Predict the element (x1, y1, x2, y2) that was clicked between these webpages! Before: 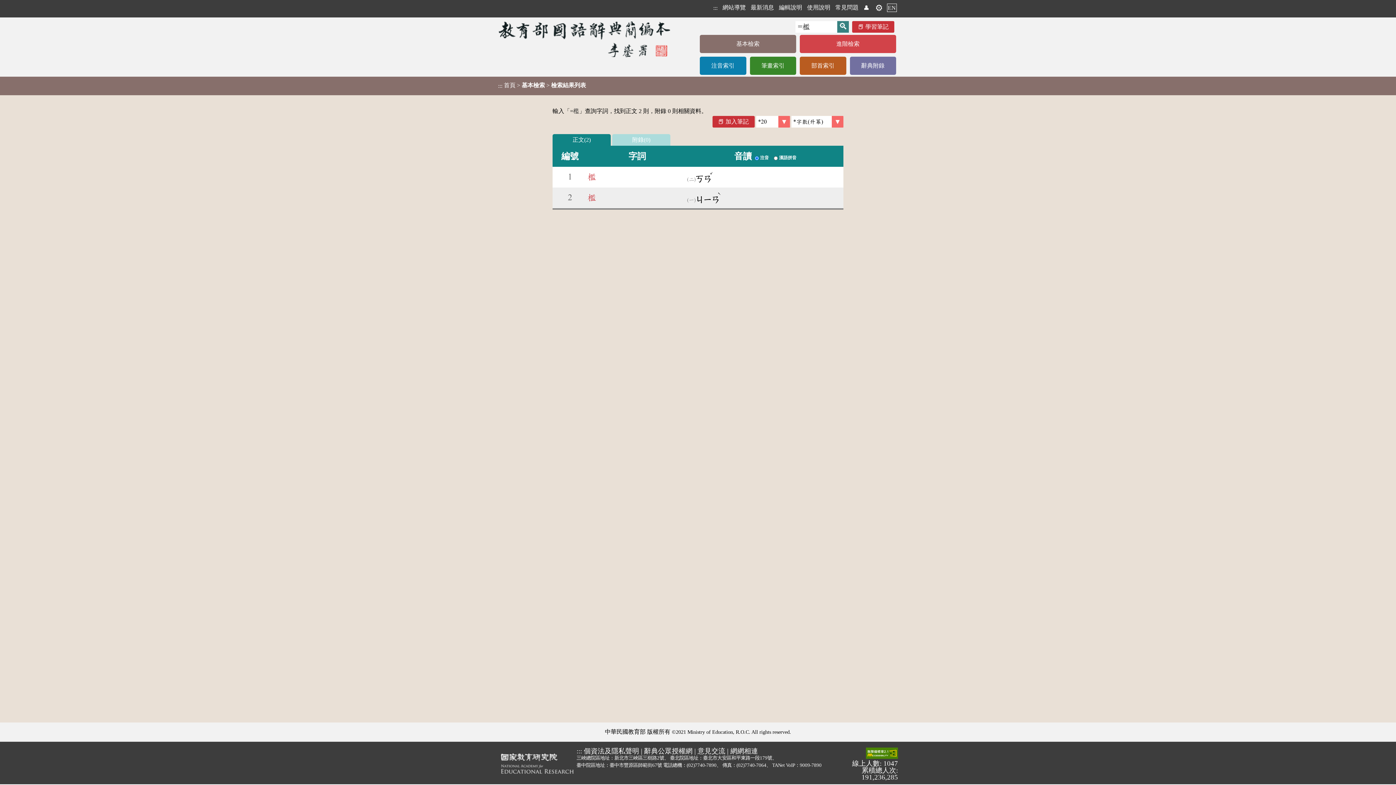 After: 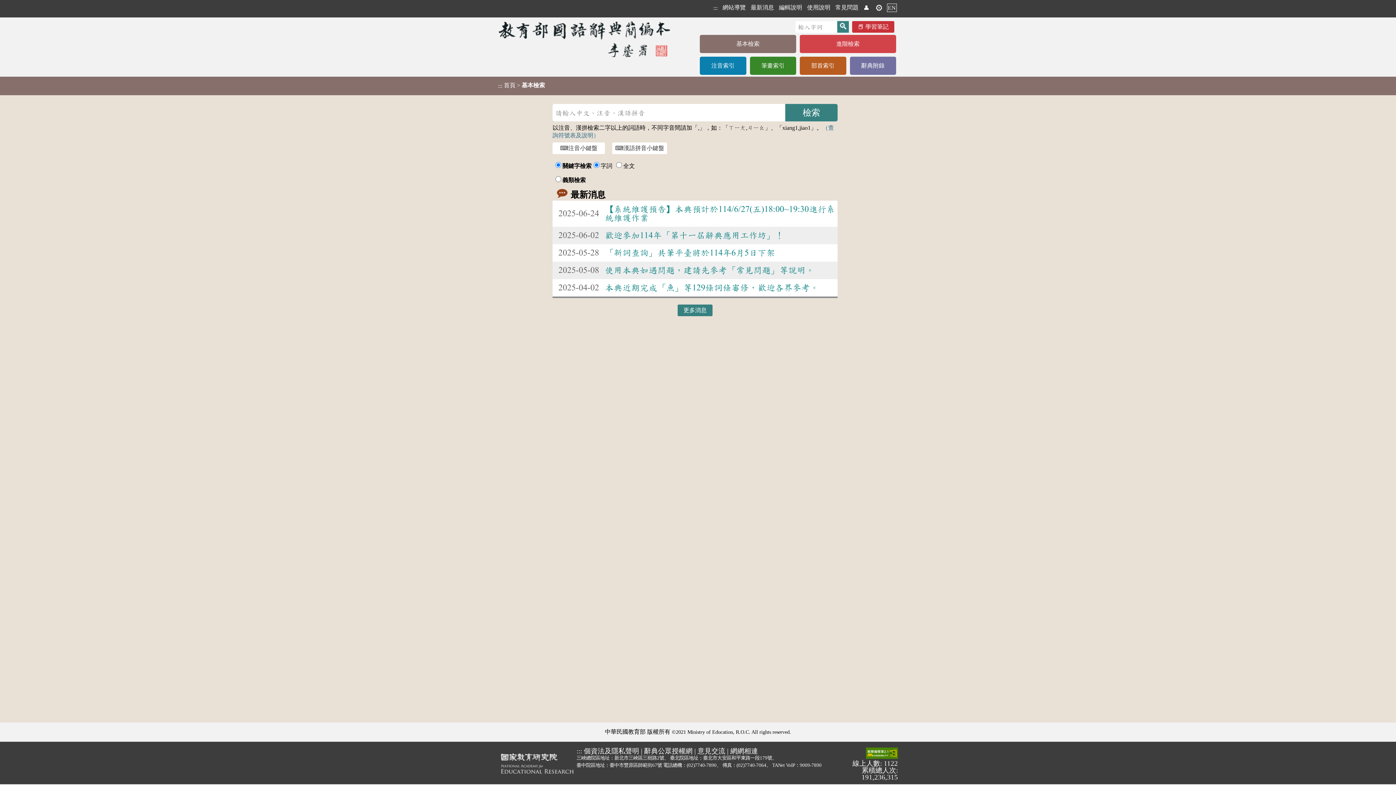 Action: label: 最新消息 bbox: (750, 3, 774, 12)